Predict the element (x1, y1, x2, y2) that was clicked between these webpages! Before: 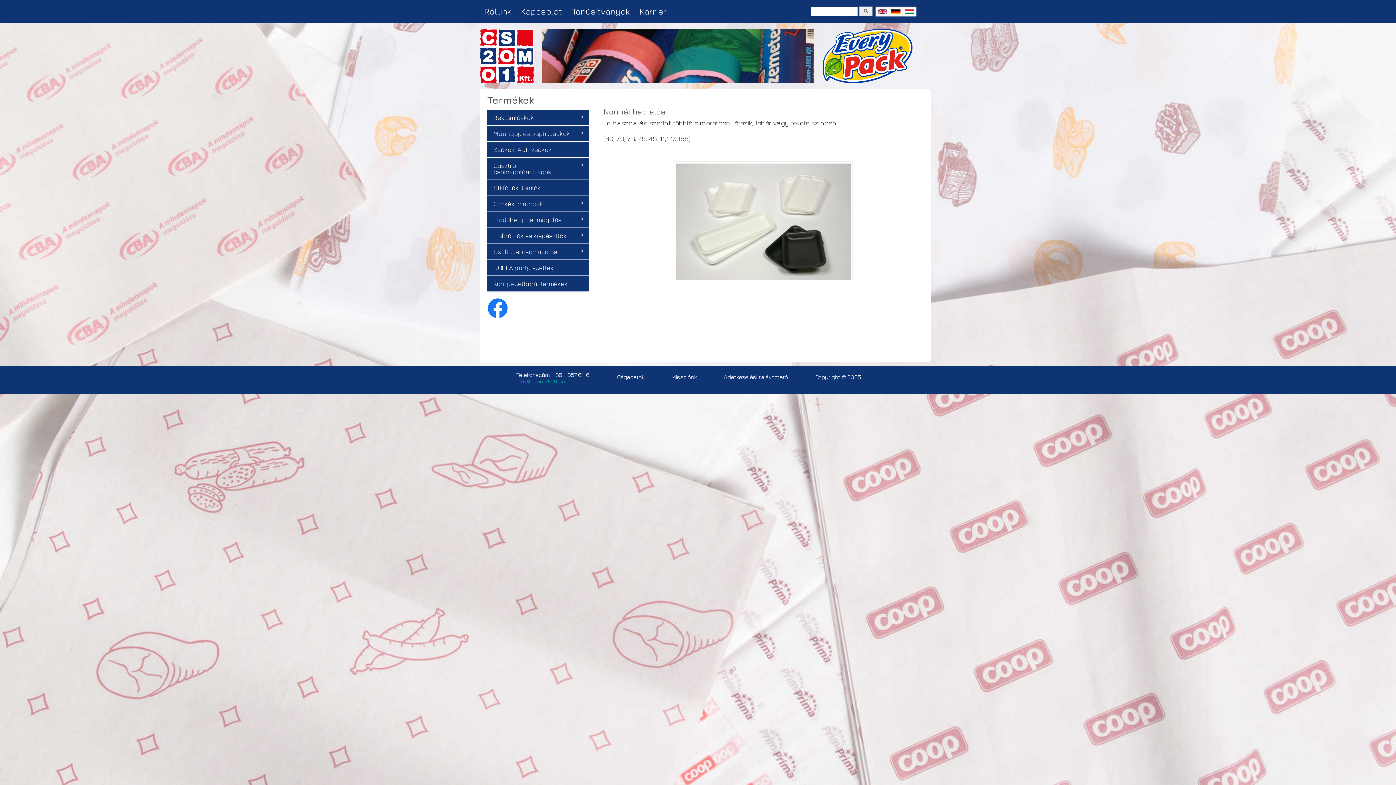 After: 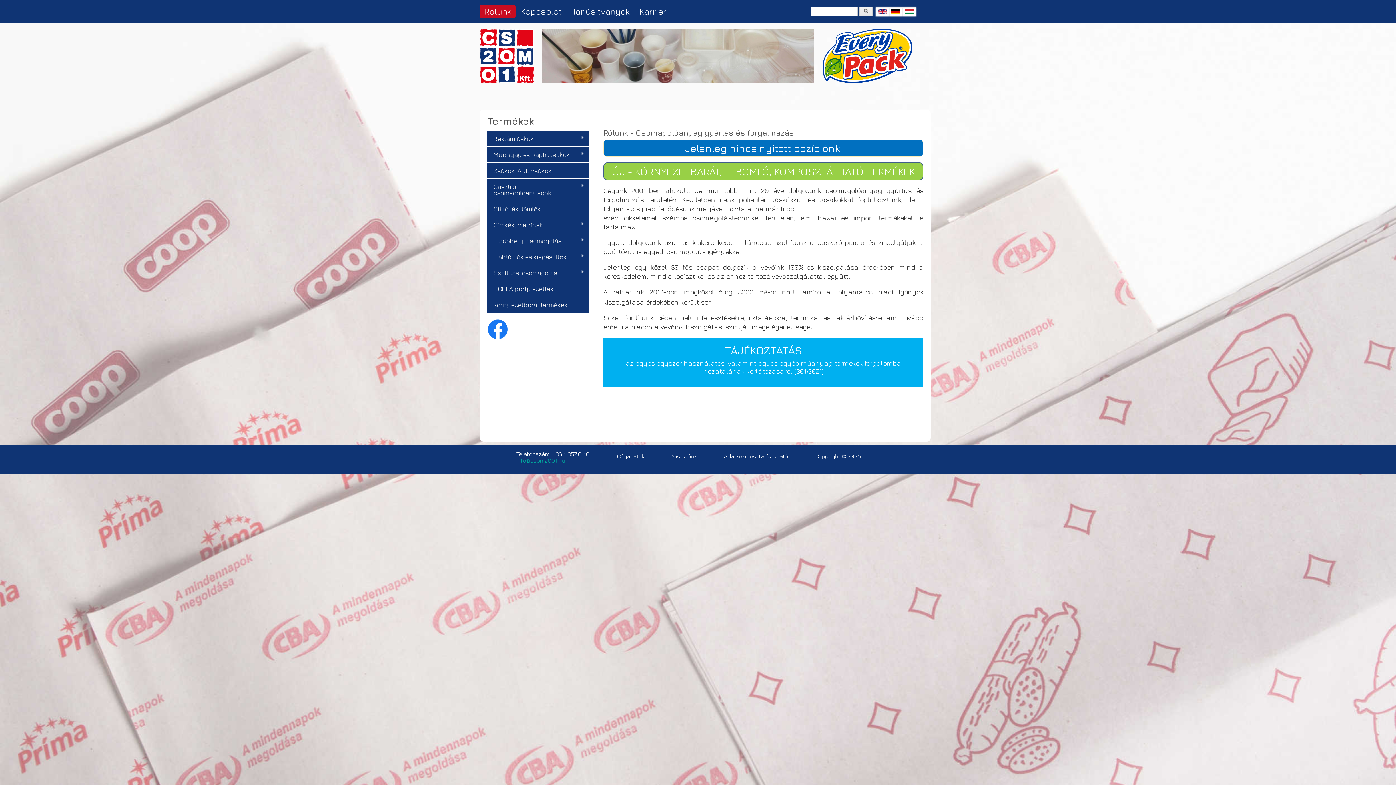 Action: label: Rólunk bbox: (480, 4, 515, 18)